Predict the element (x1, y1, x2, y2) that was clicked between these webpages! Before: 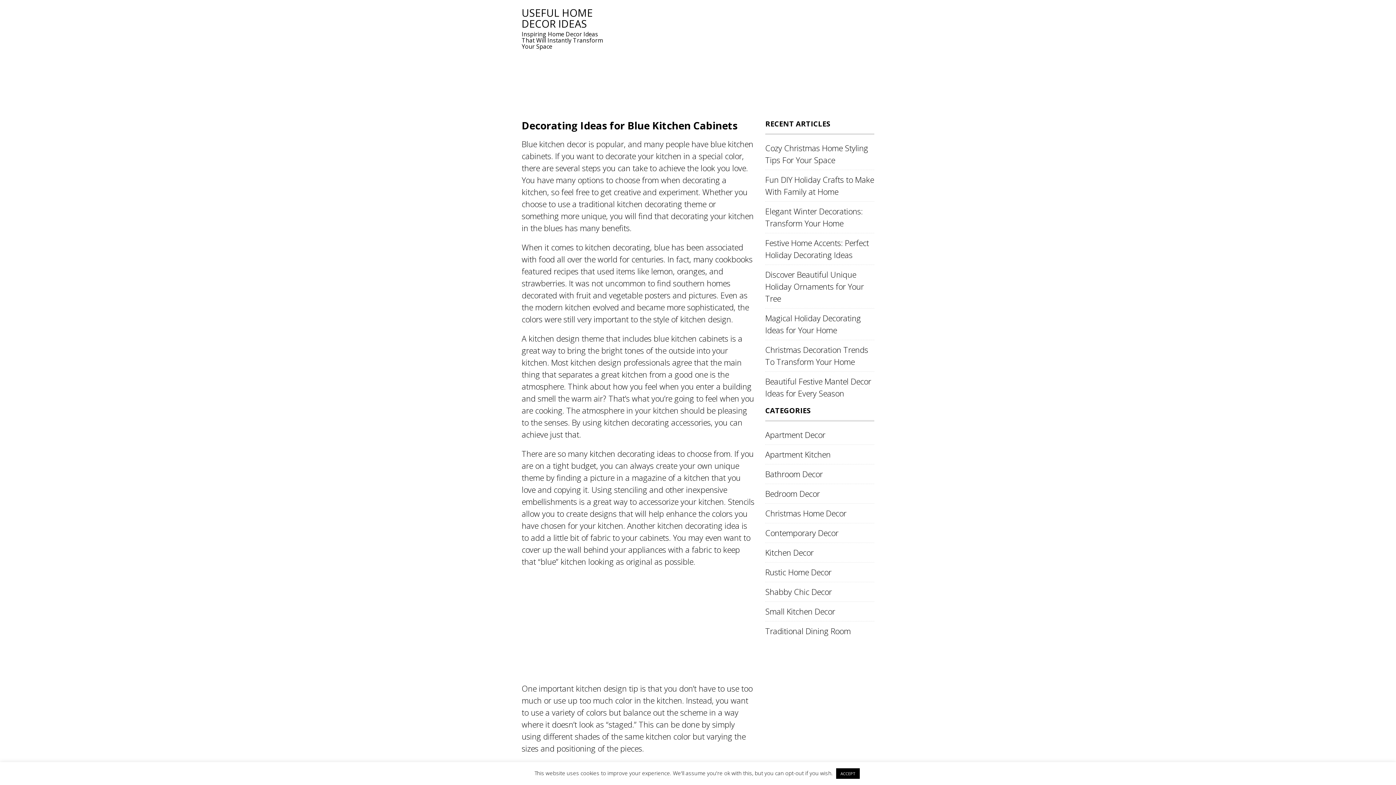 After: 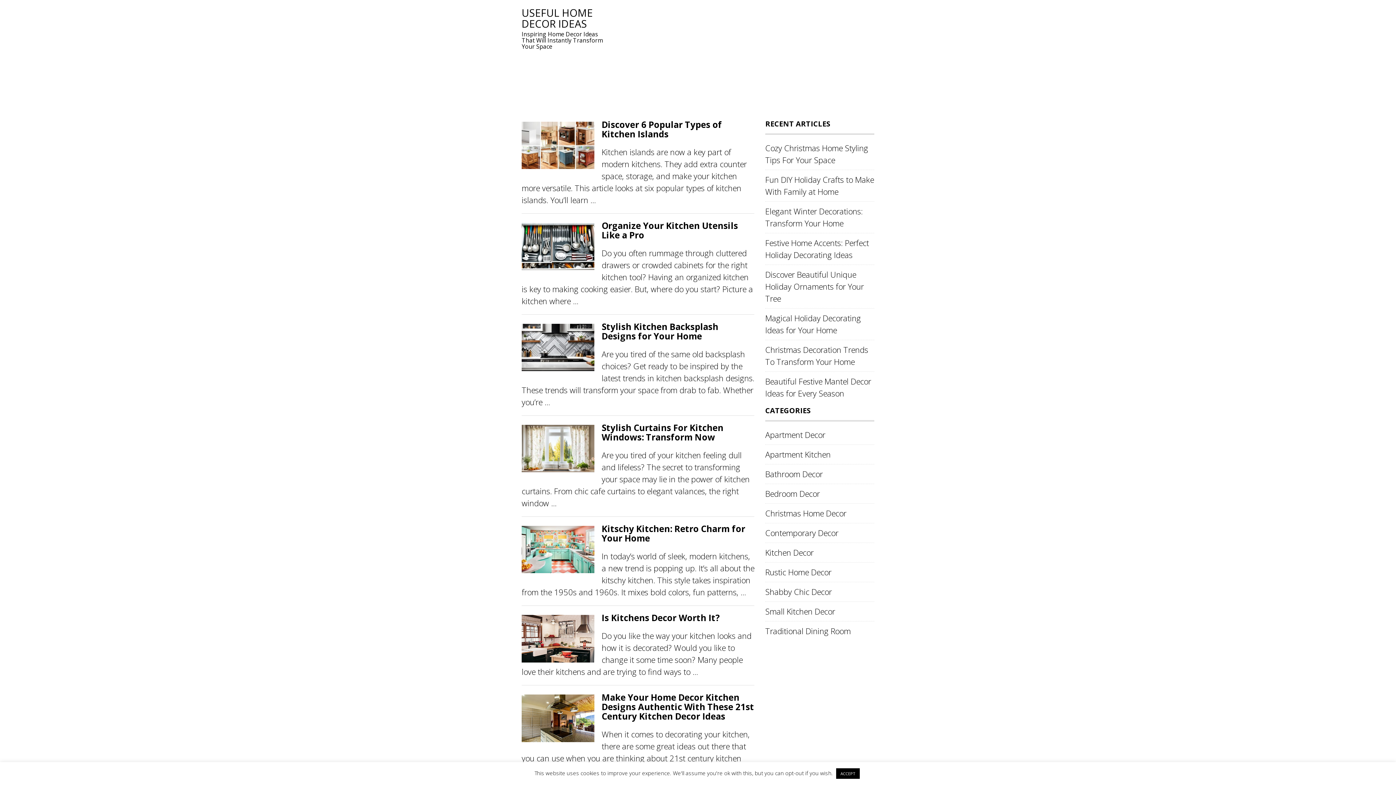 Action: bbox: (765, 547, 813, 558) label: Kitchen Decor